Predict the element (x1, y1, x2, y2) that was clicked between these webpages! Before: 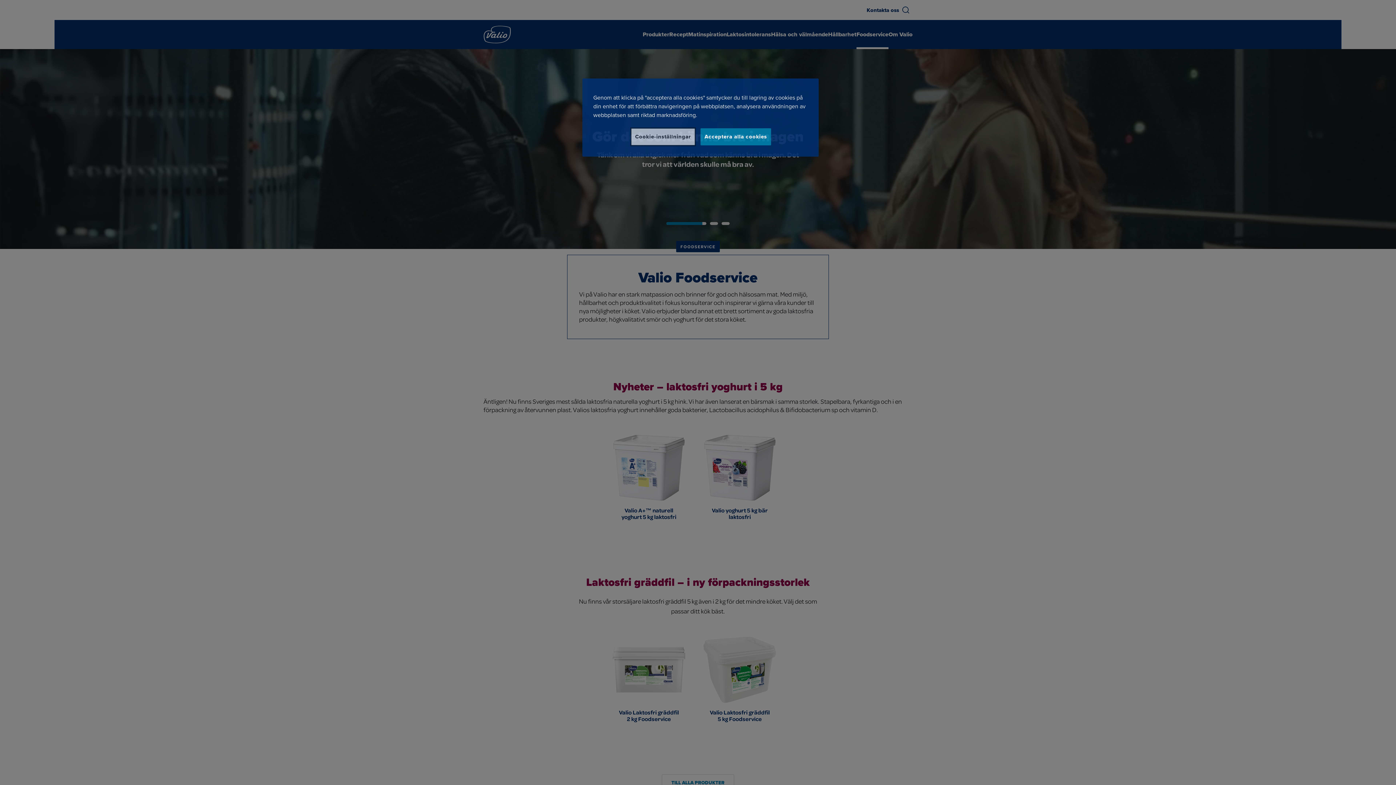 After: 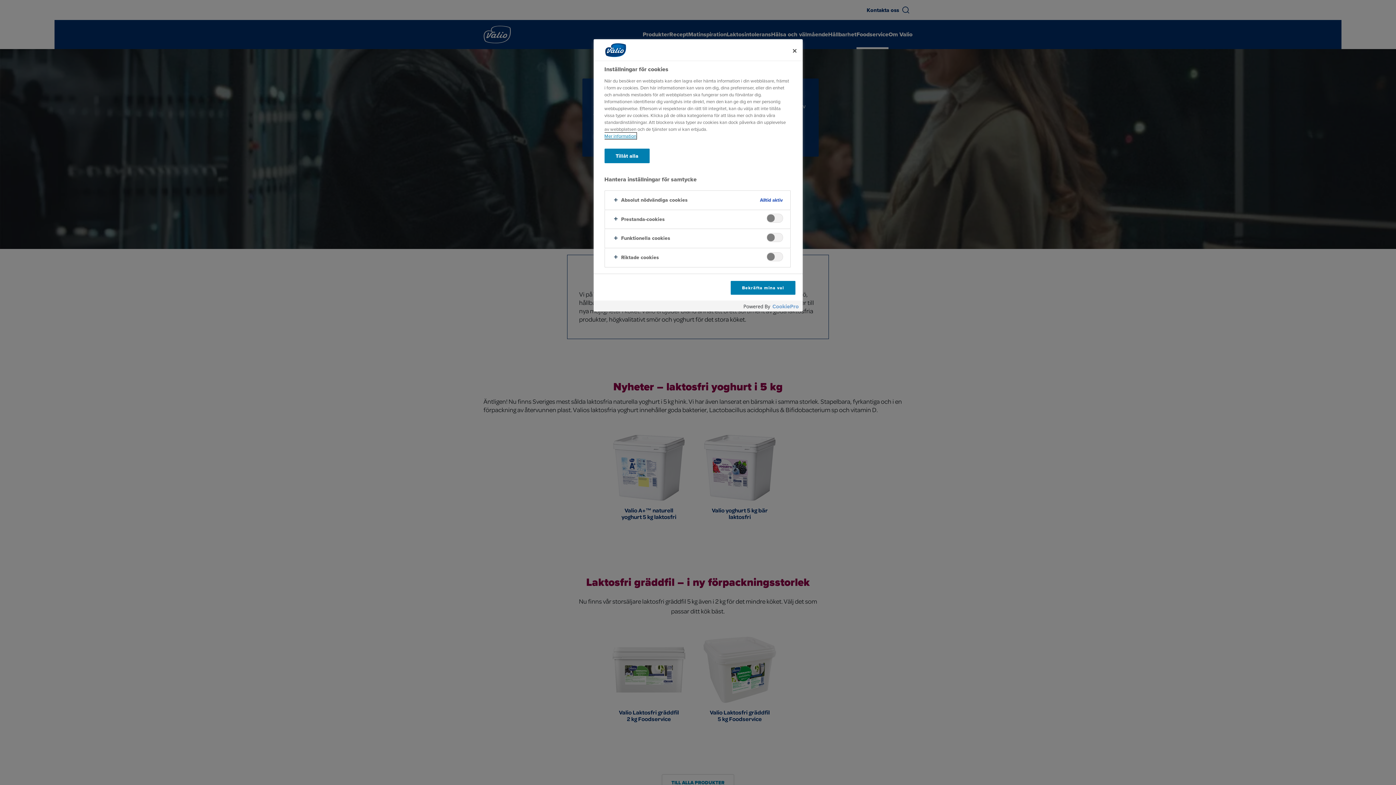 Action: label: Cookie-inställningar bbox: (631, 128, 695, 145)